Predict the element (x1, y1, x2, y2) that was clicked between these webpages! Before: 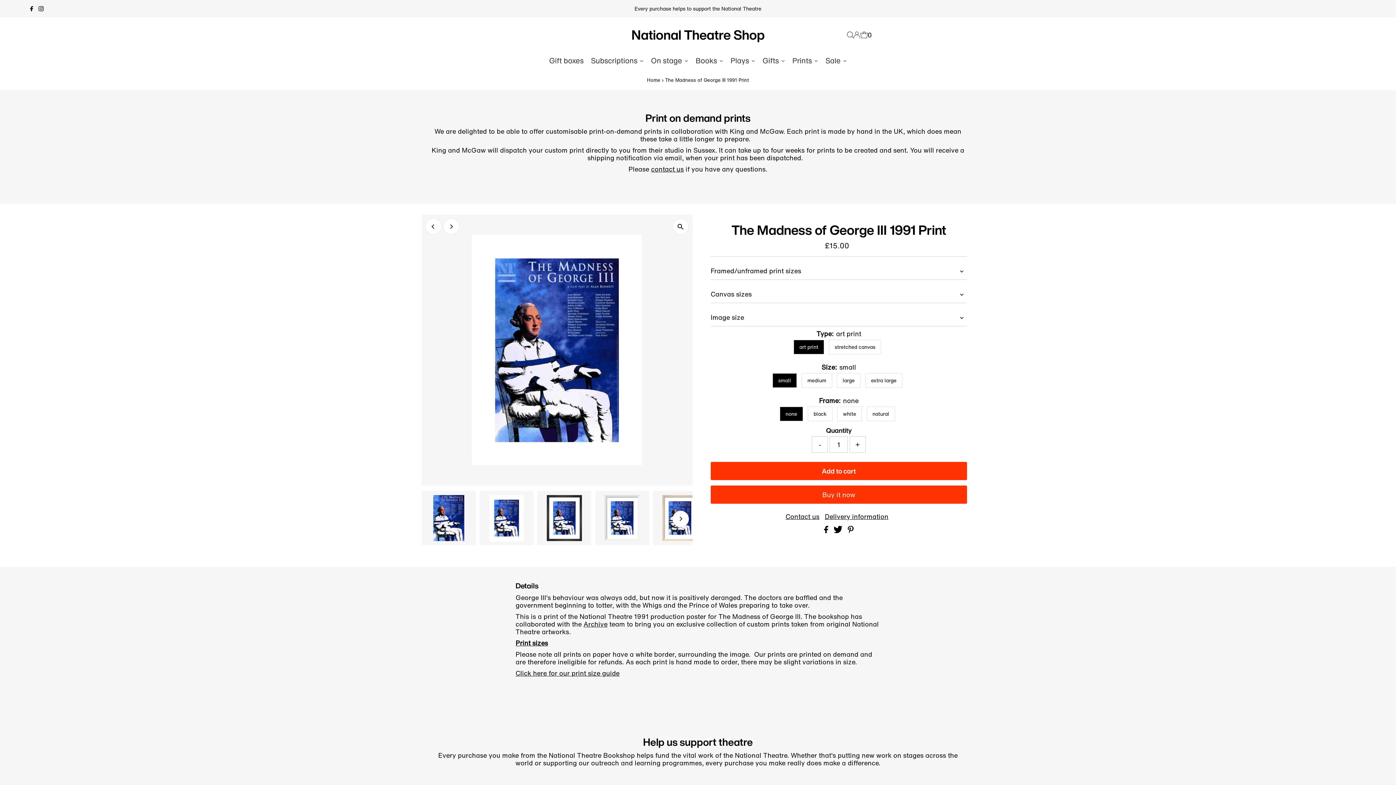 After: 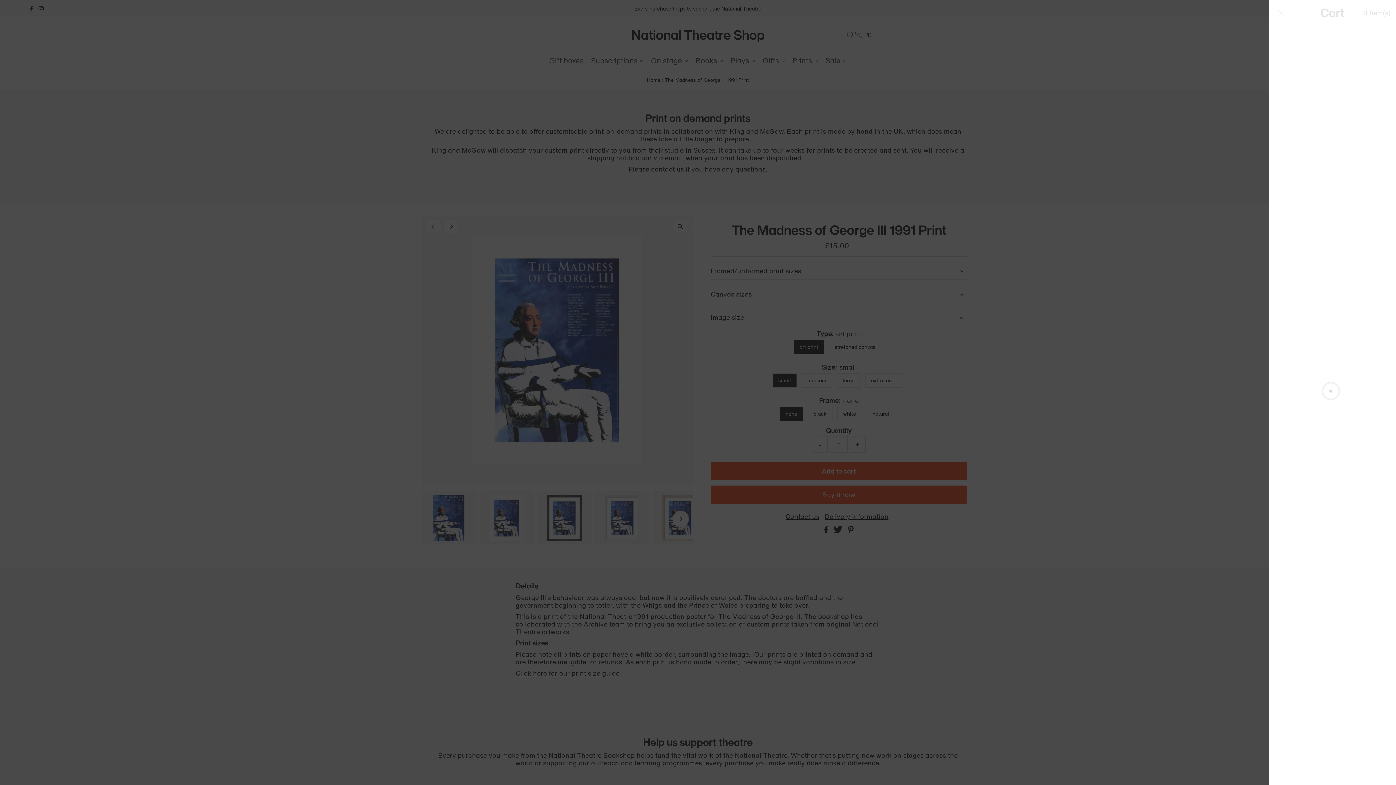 Action: bbox: (860, 26, 872, 43) label: 0